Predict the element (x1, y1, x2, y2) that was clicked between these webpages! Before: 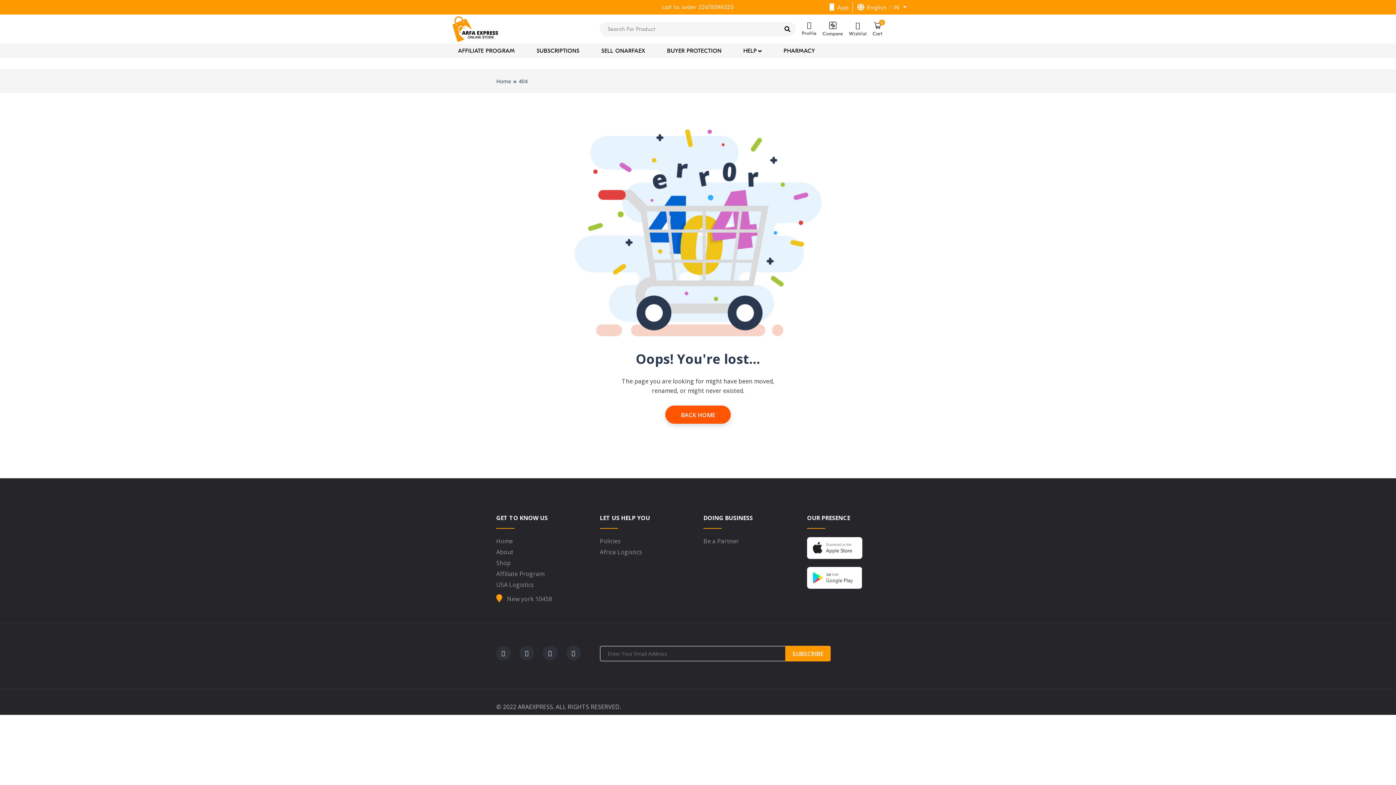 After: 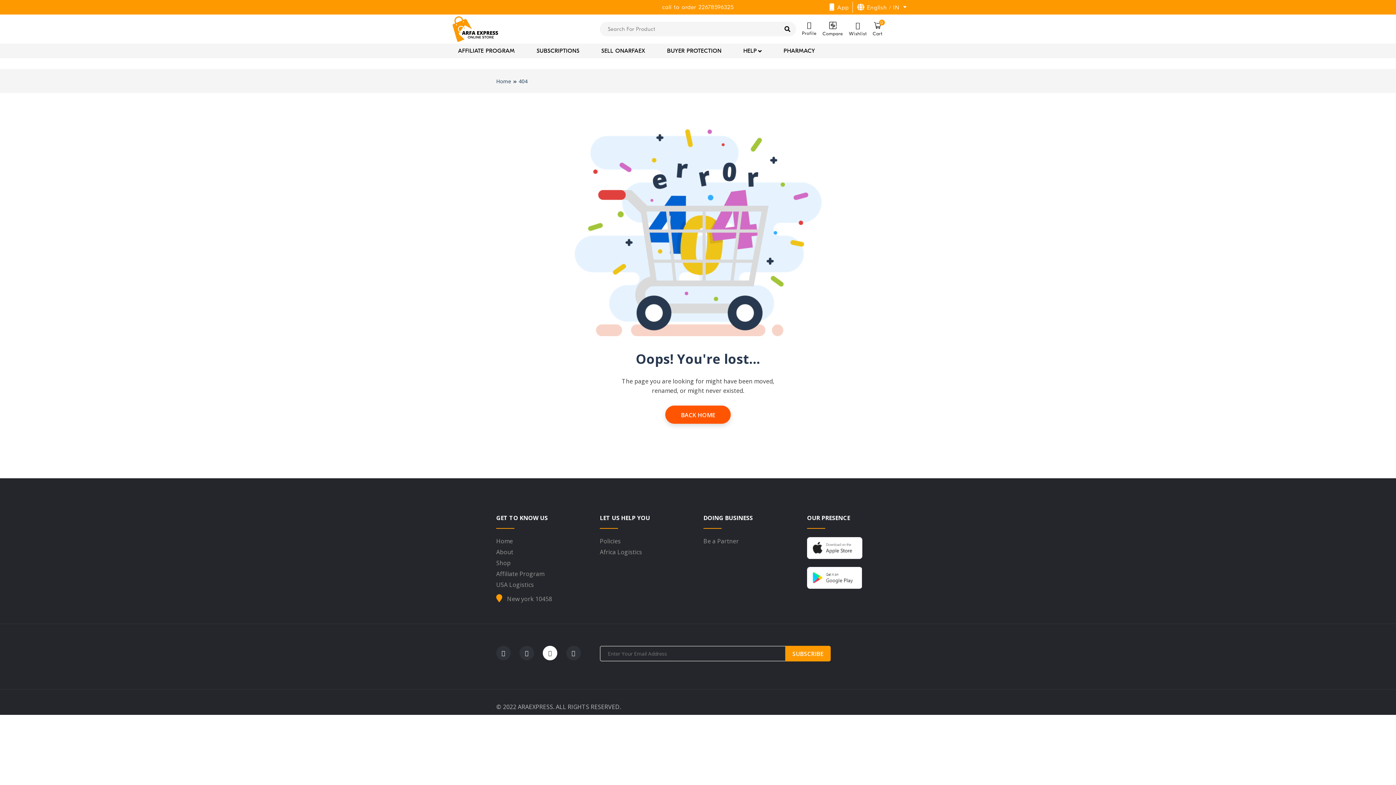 Action: bbox: (543, 646, 557, 660)